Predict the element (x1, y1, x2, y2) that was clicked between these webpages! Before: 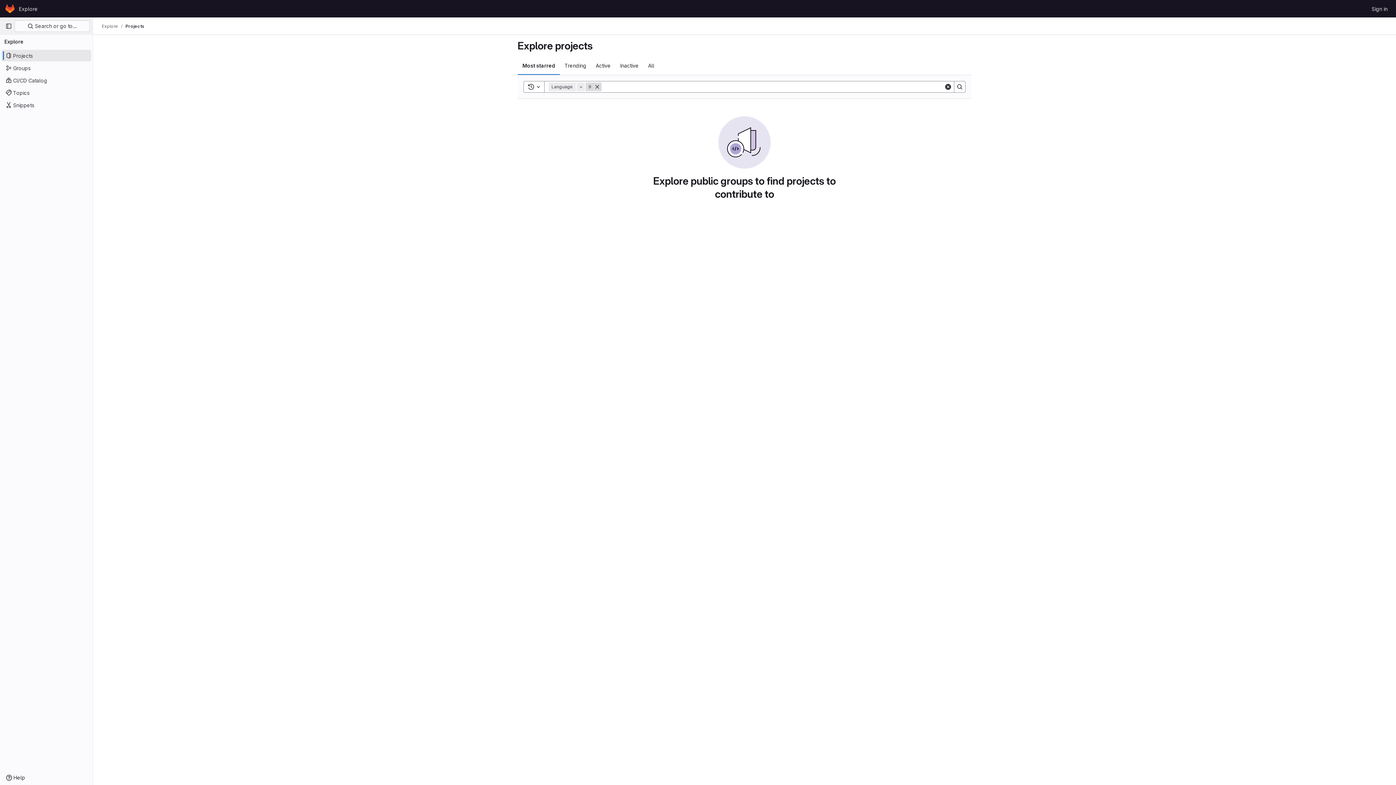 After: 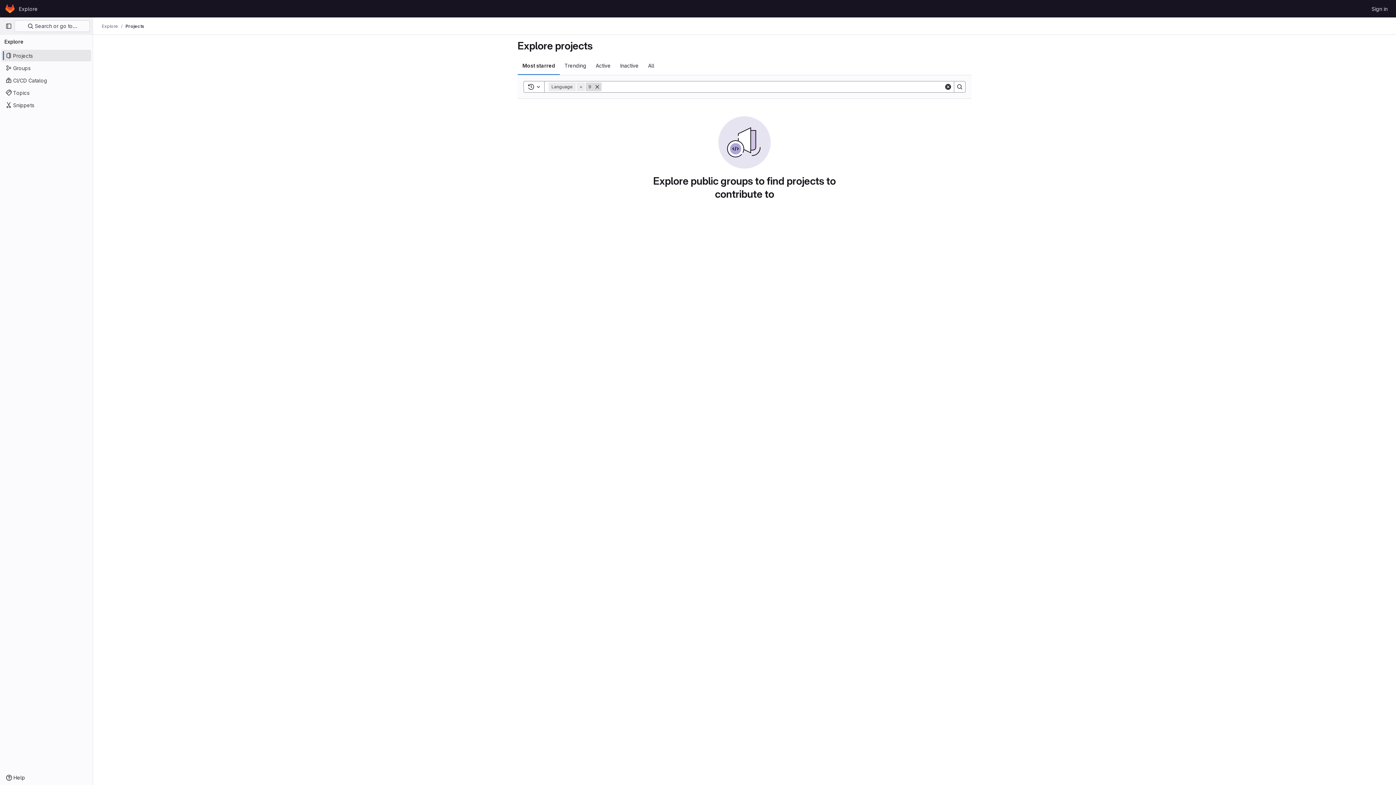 Action: label: Search bbox: (954, 81, 965, 92)